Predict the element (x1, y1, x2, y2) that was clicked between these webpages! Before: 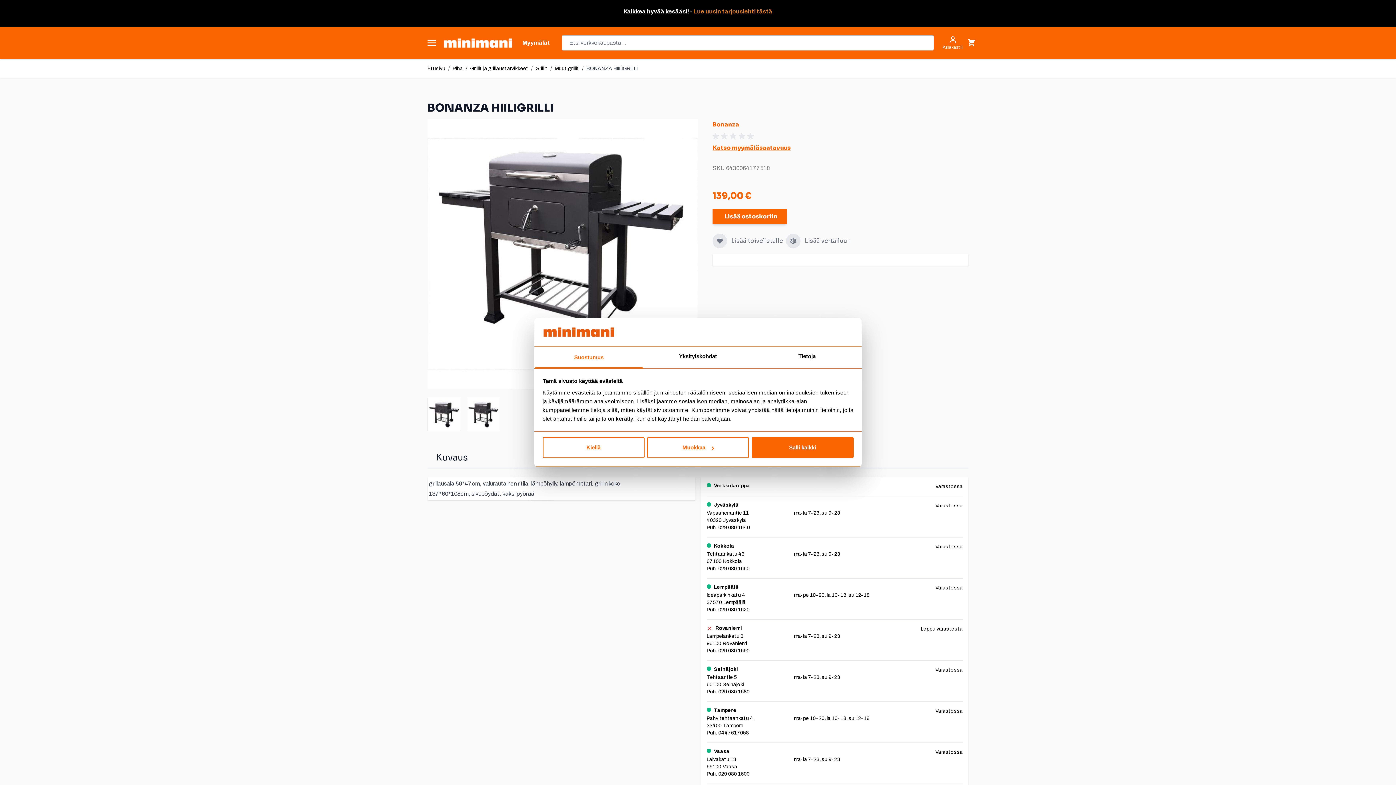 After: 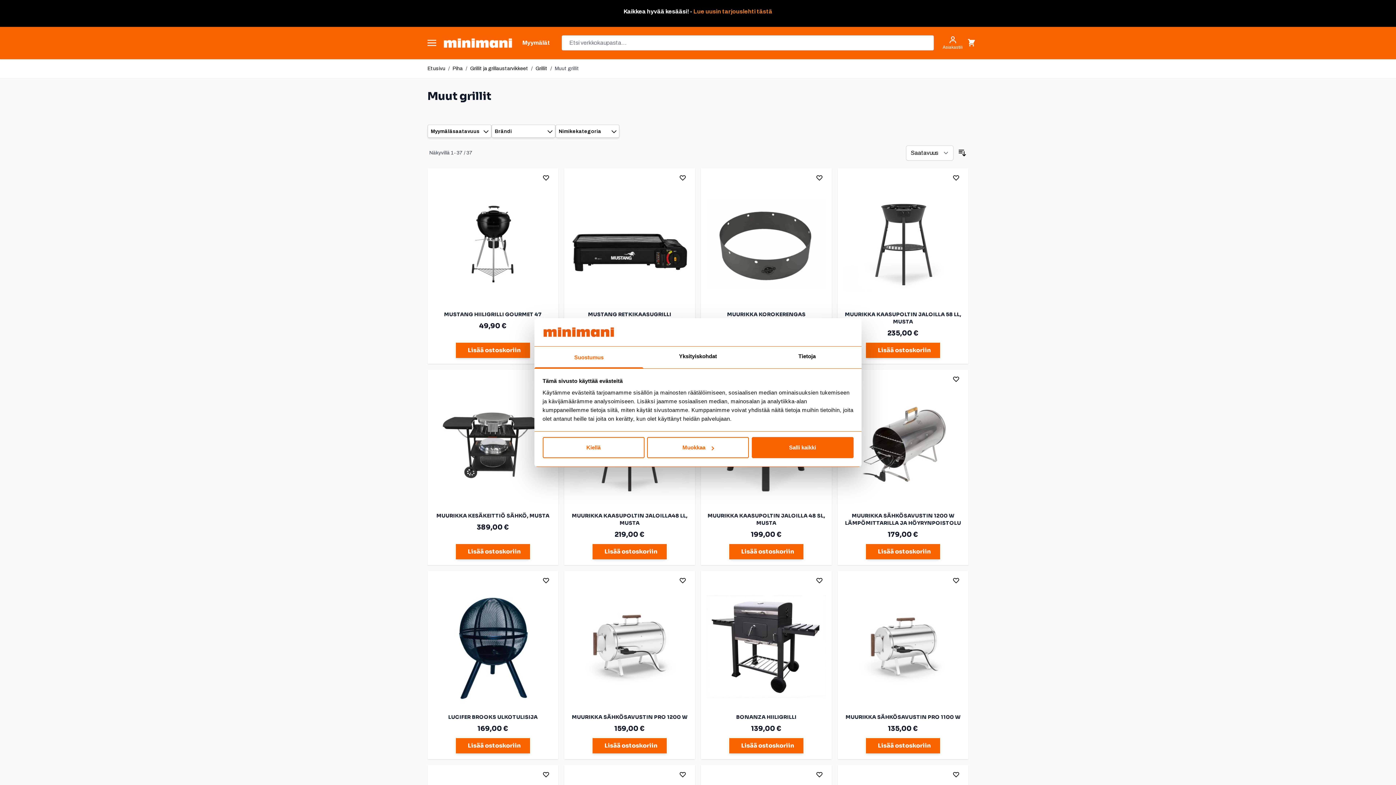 Action: bbox: (554, 65, 579, 72) label: Muut grillit